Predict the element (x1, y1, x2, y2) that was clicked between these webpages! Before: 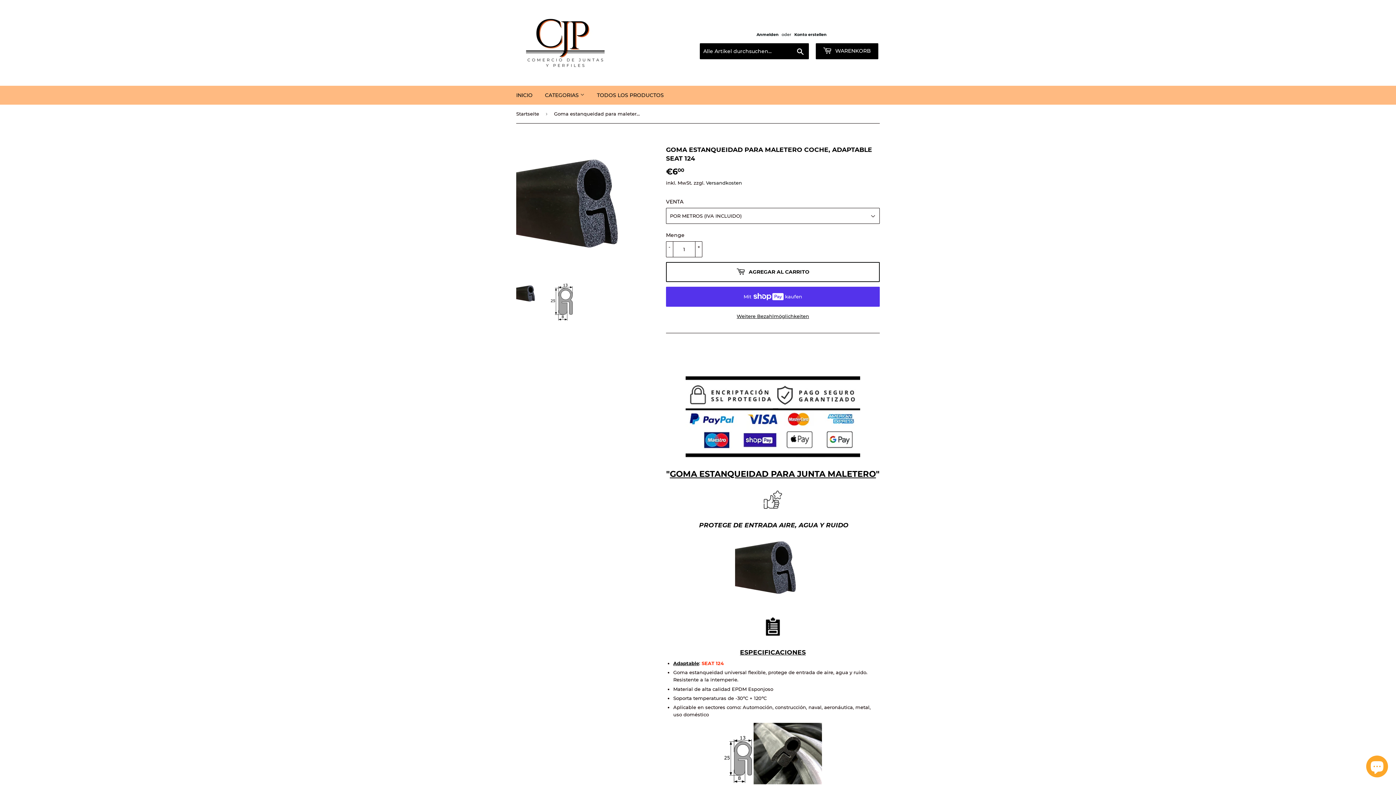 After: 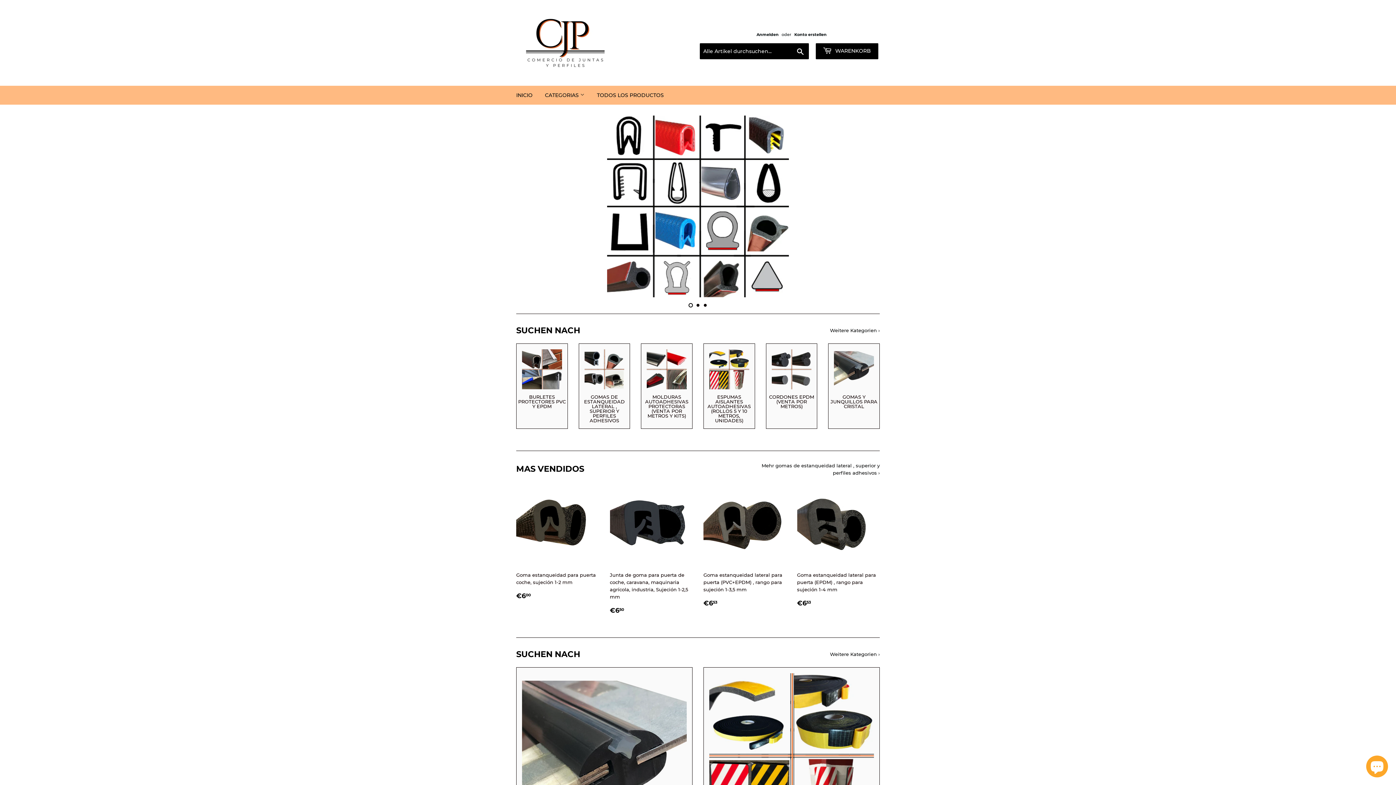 Action: bbox: (516, 16, 698, 69)